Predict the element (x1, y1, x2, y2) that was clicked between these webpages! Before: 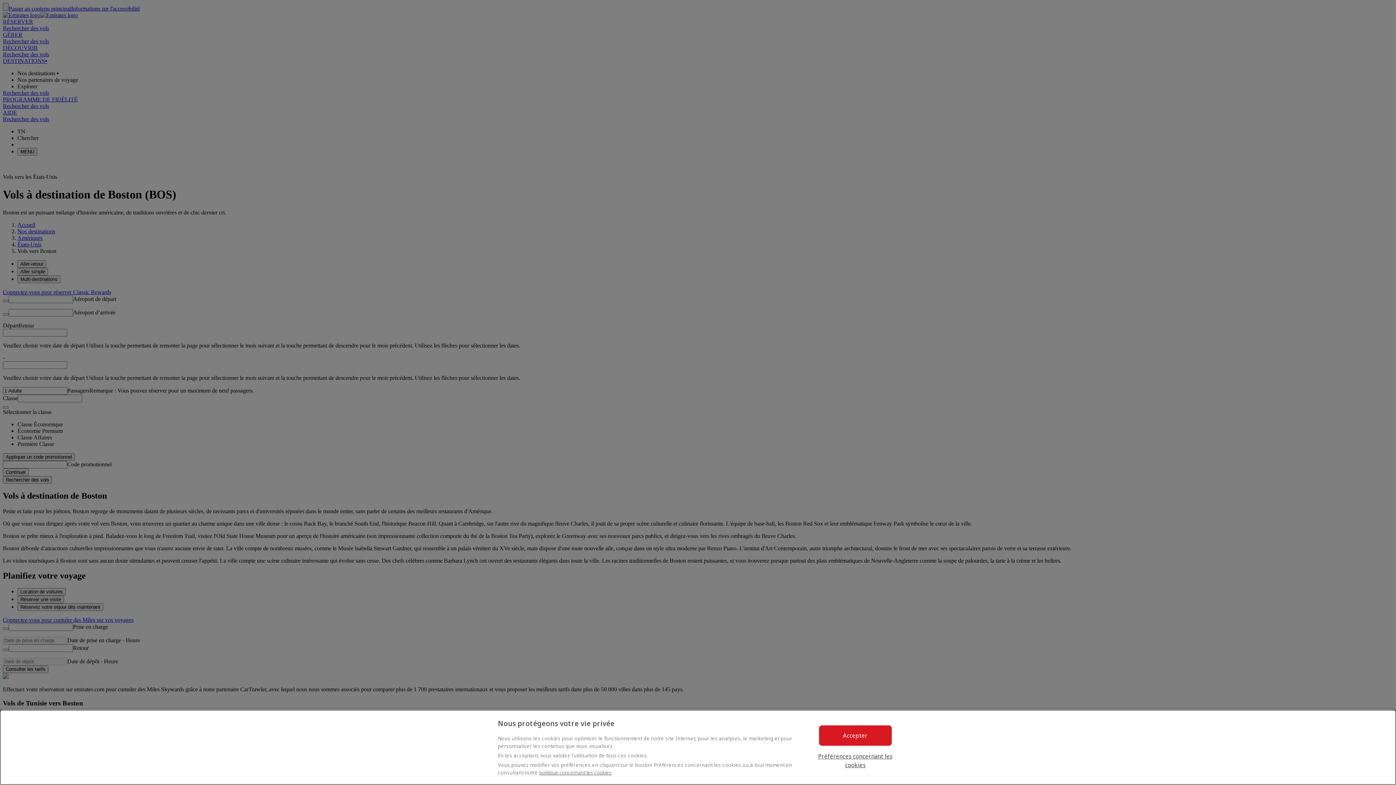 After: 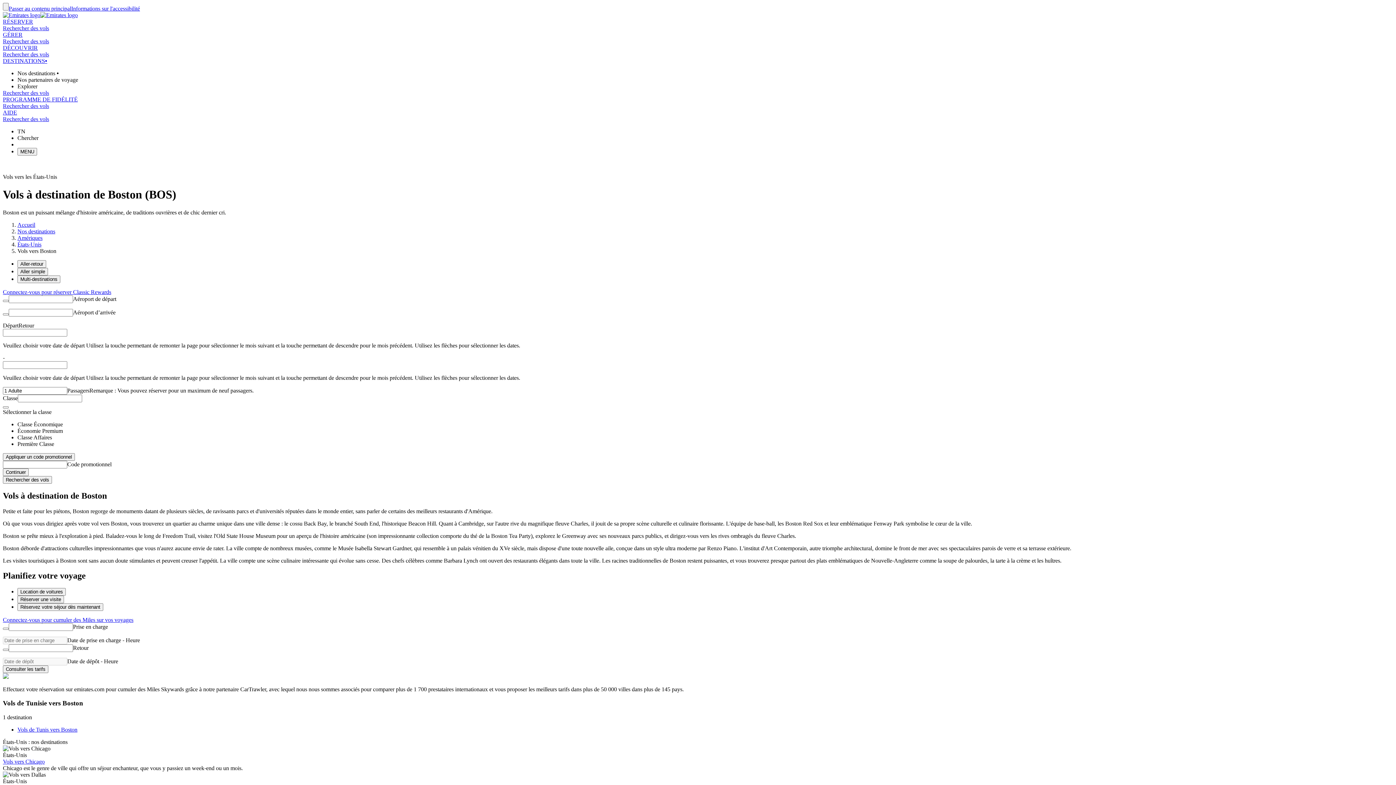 Action: bbox: (819, 725, 891, 746) label: Accepter